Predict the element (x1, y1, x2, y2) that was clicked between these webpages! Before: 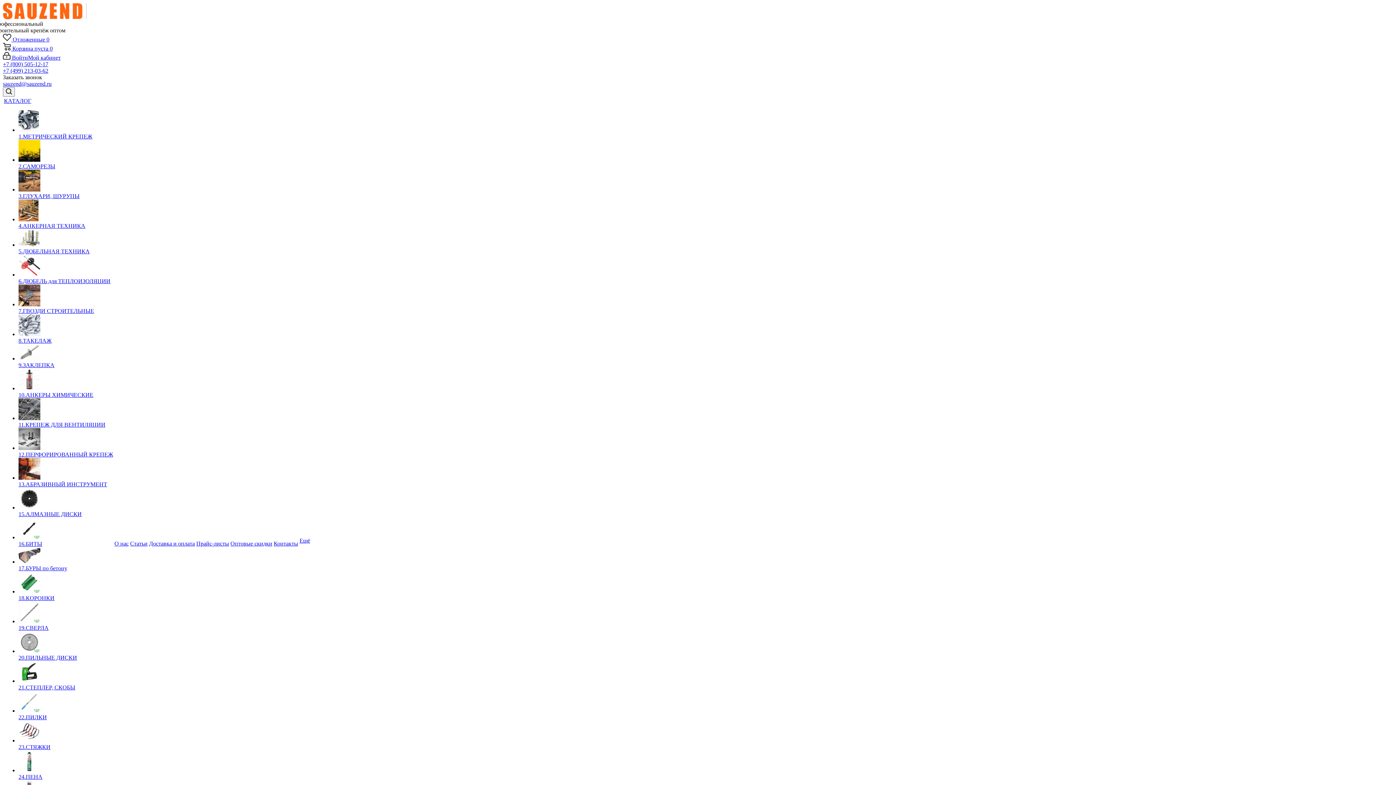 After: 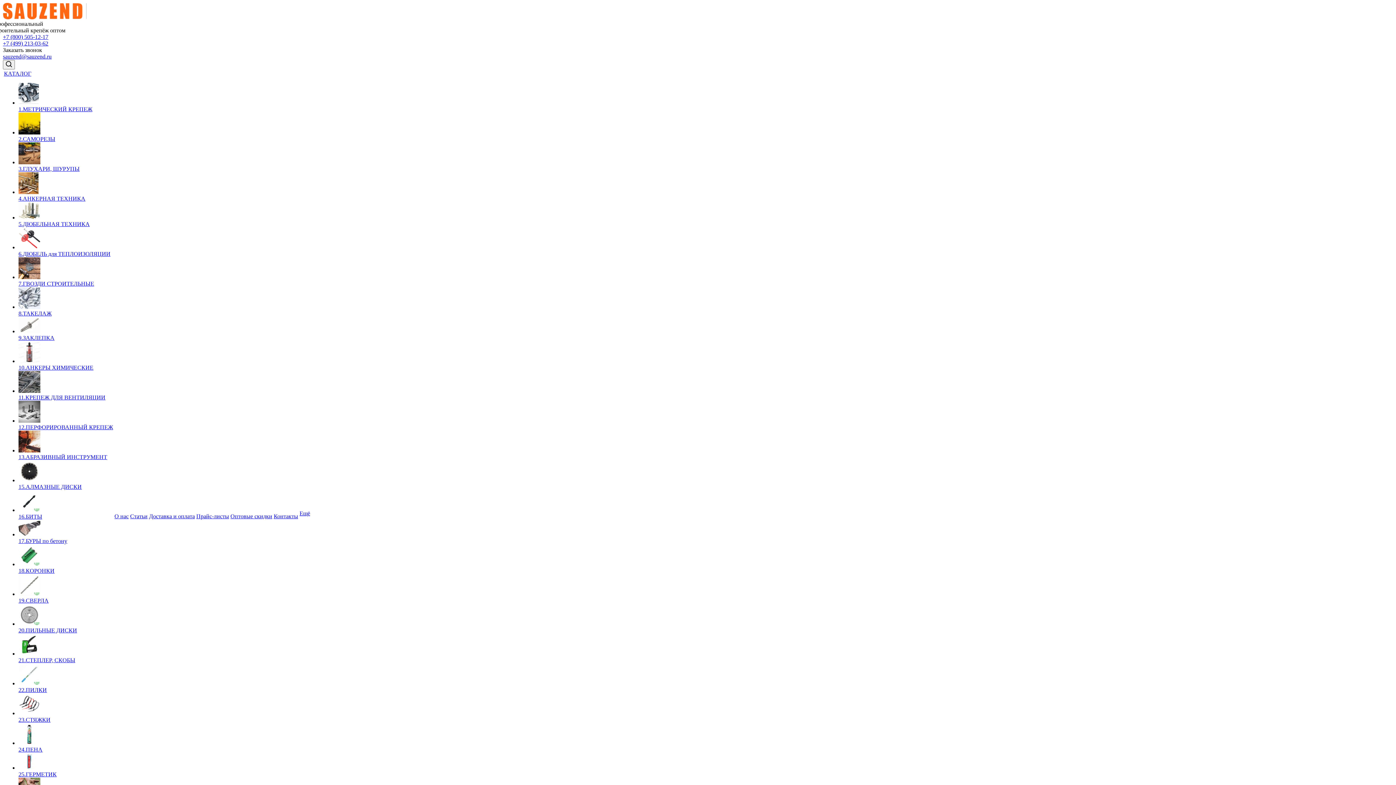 Action: bbox: (18, 362, 54, 368) label: 9.ЗАКЛЕПКА